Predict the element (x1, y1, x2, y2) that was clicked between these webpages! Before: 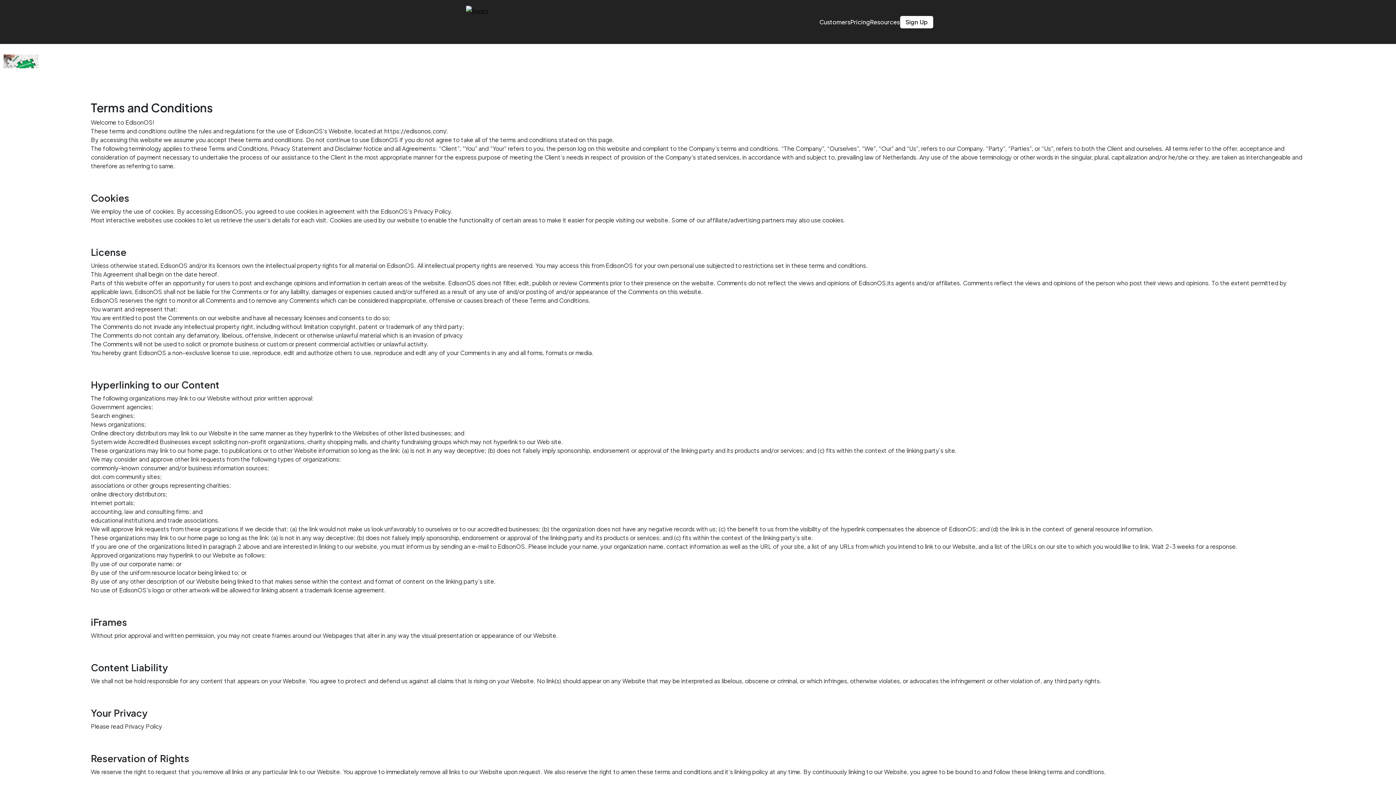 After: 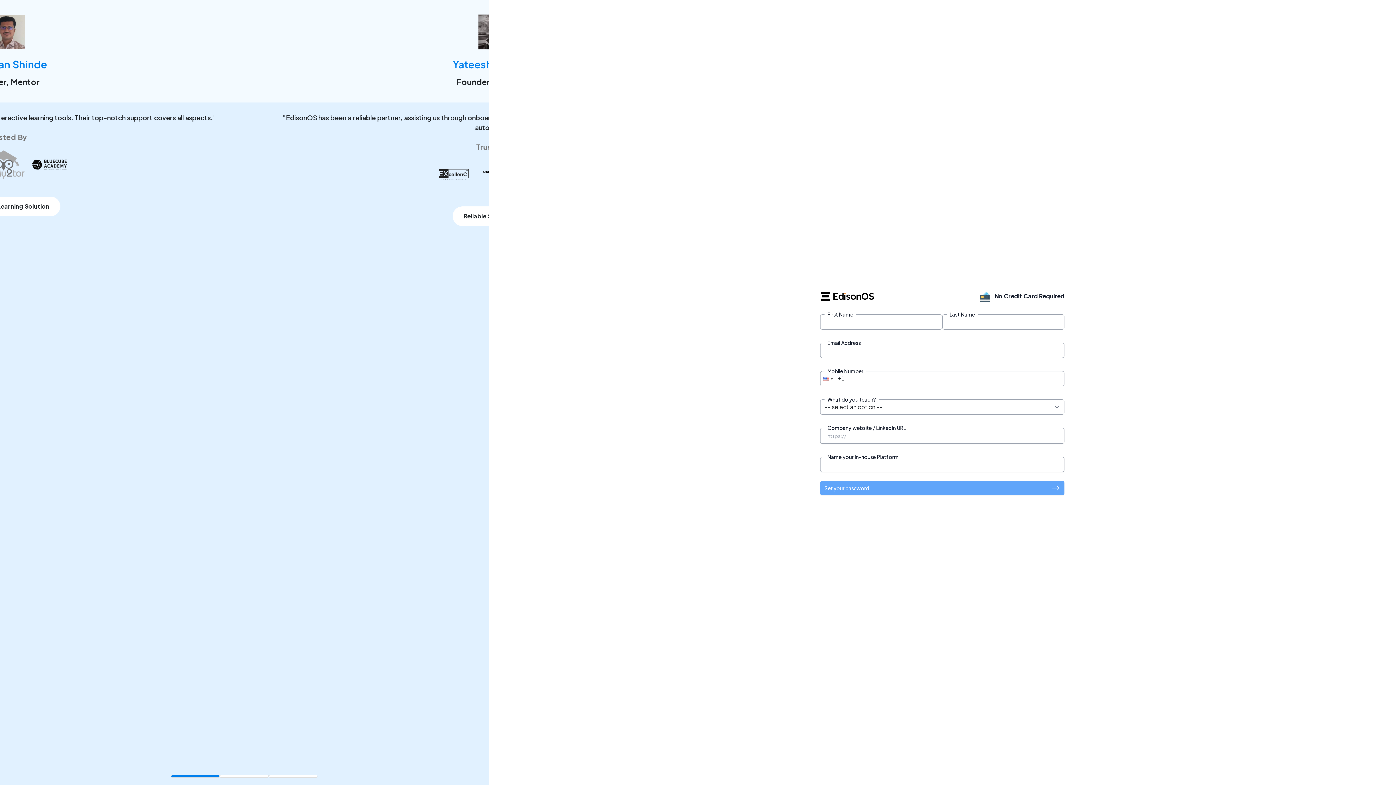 Action: bbox: (462, 1, 504, 42)